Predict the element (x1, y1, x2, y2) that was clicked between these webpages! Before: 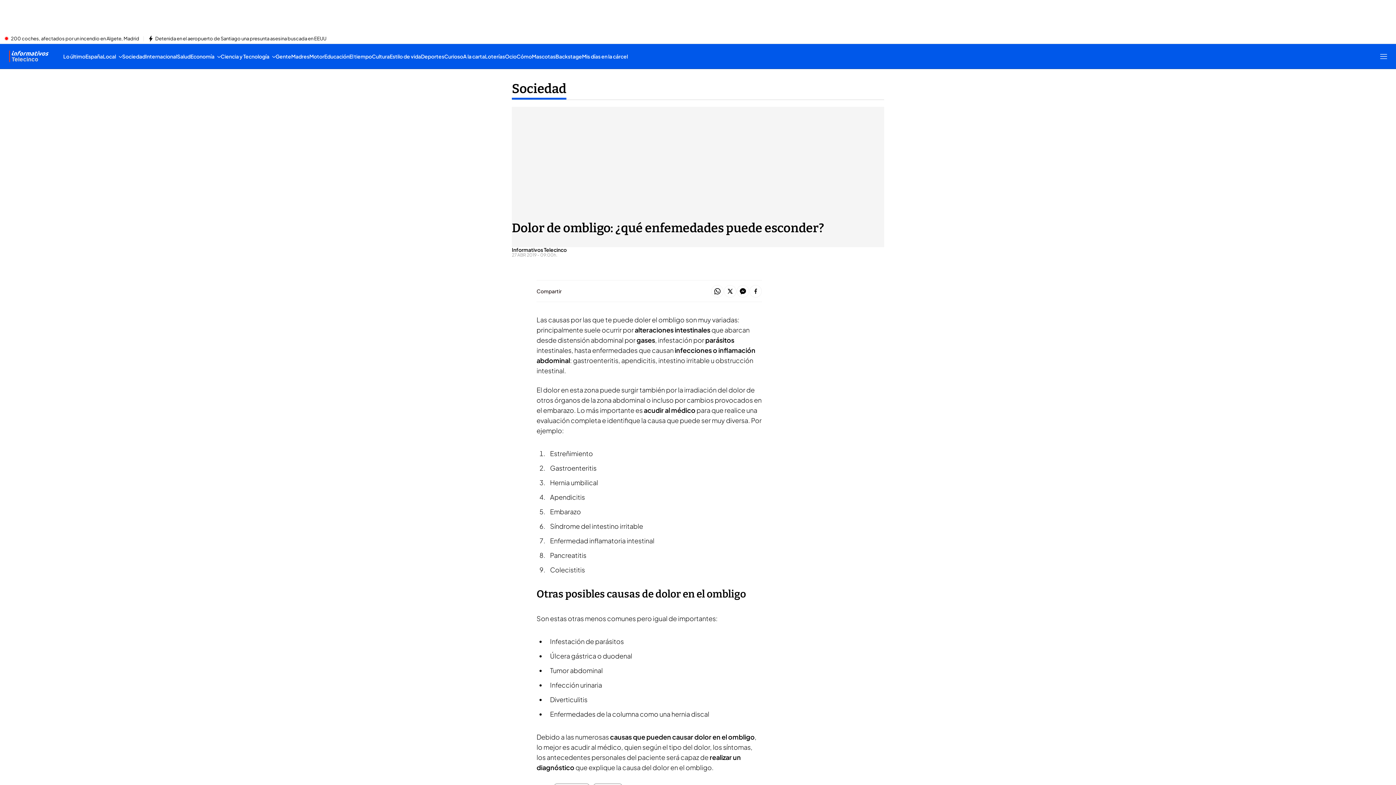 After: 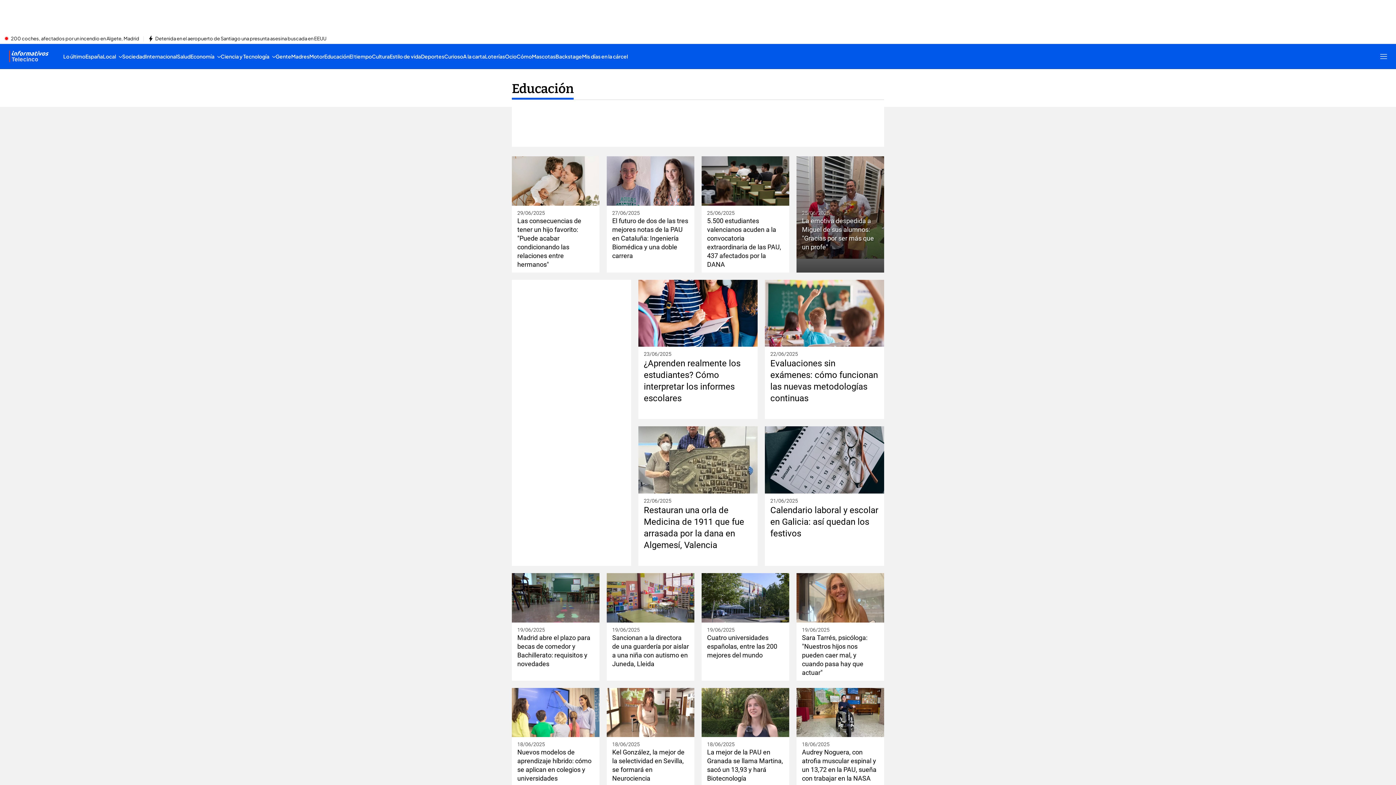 Action: bbox: (324, 44, 349, 68) label: Educación